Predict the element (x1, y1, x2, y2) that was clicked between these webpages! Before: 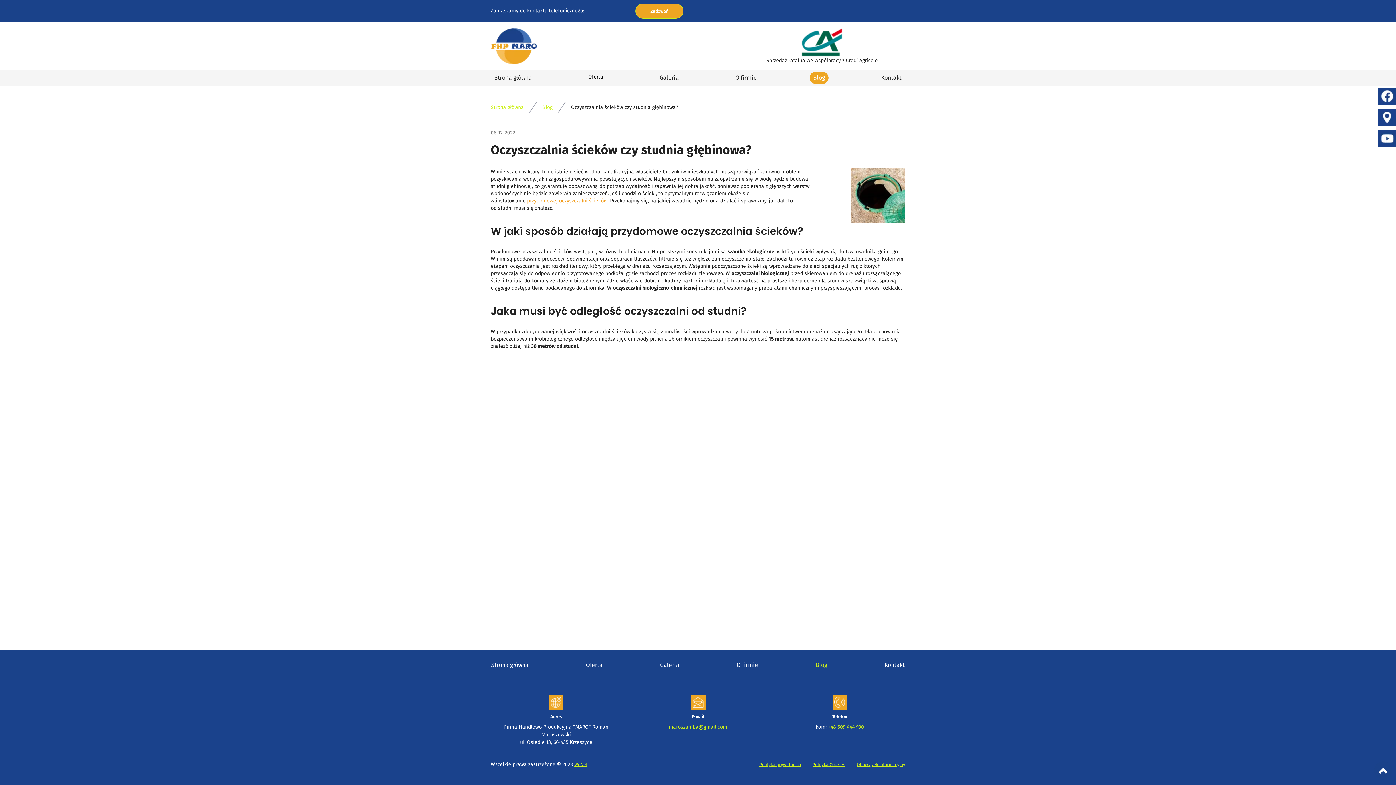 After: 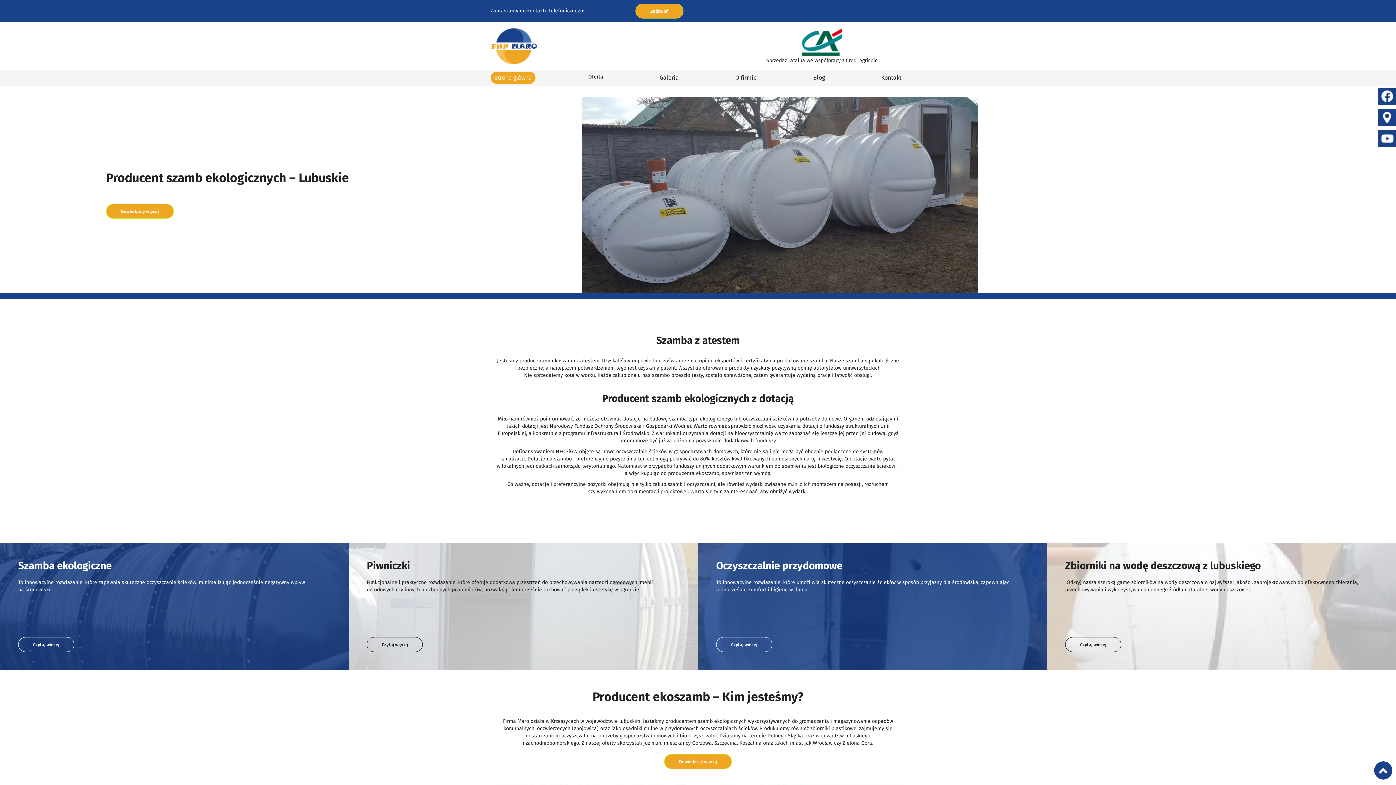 Action: label: Strona główna bbox: (490, 71, 535, 84)